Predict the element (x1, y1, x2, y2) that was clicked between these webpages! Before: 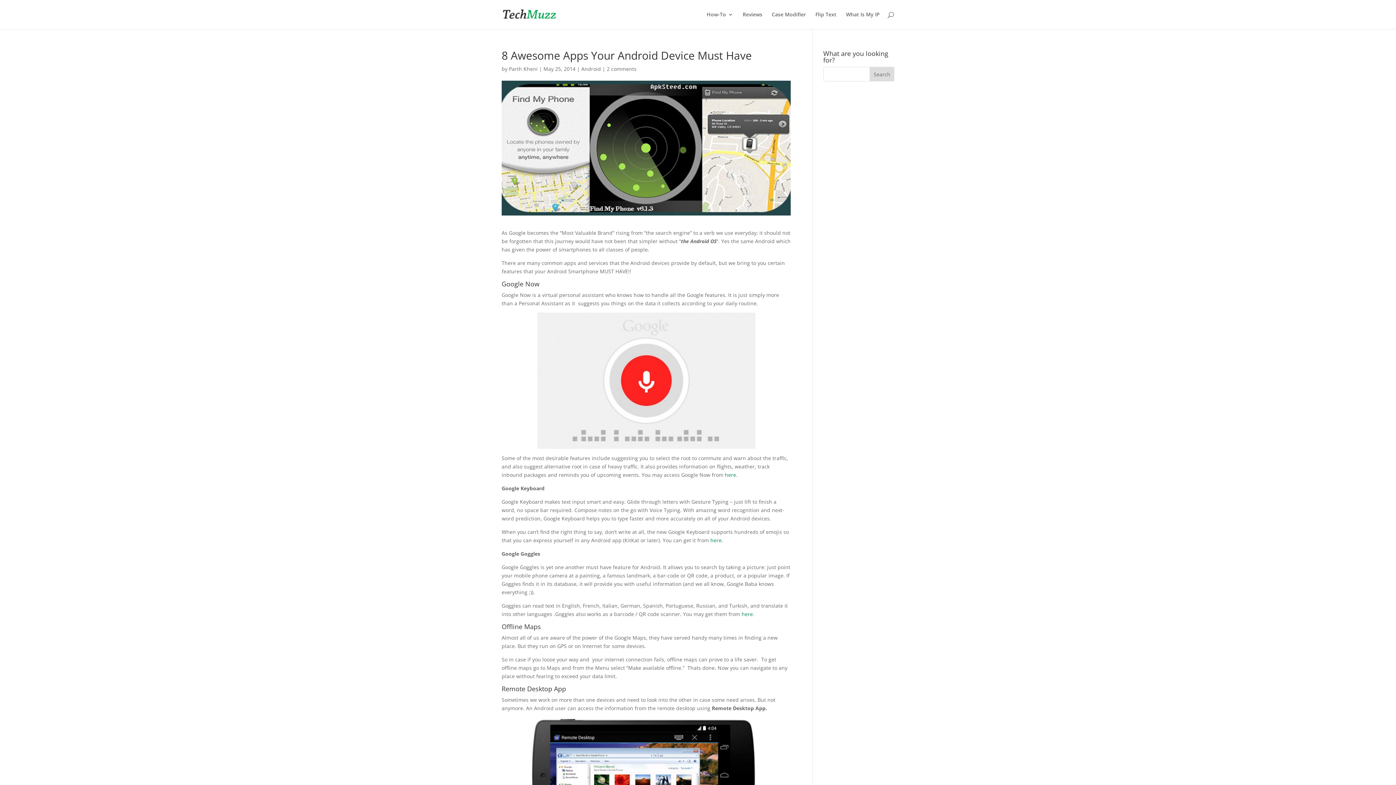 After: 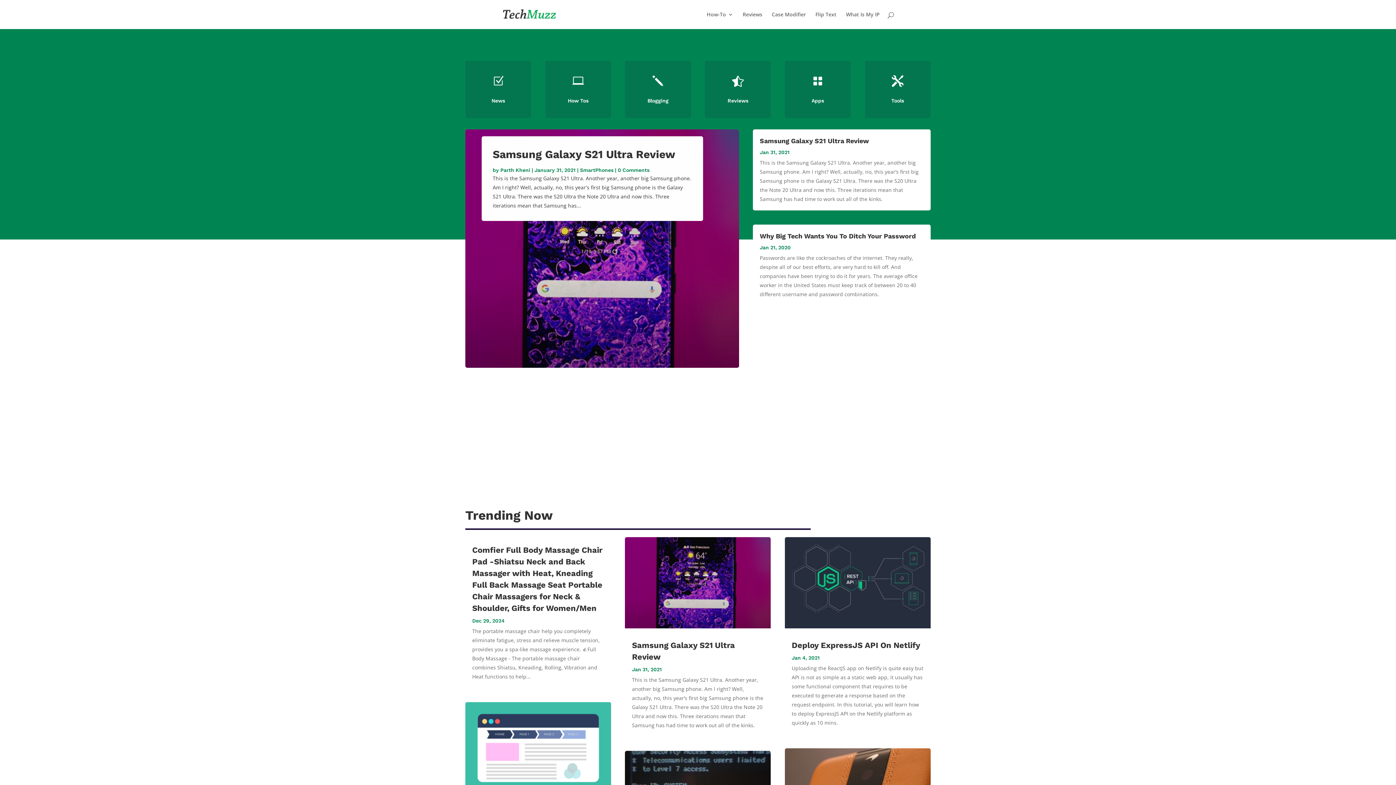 Action: bbox: (503, 10, 556, 17)